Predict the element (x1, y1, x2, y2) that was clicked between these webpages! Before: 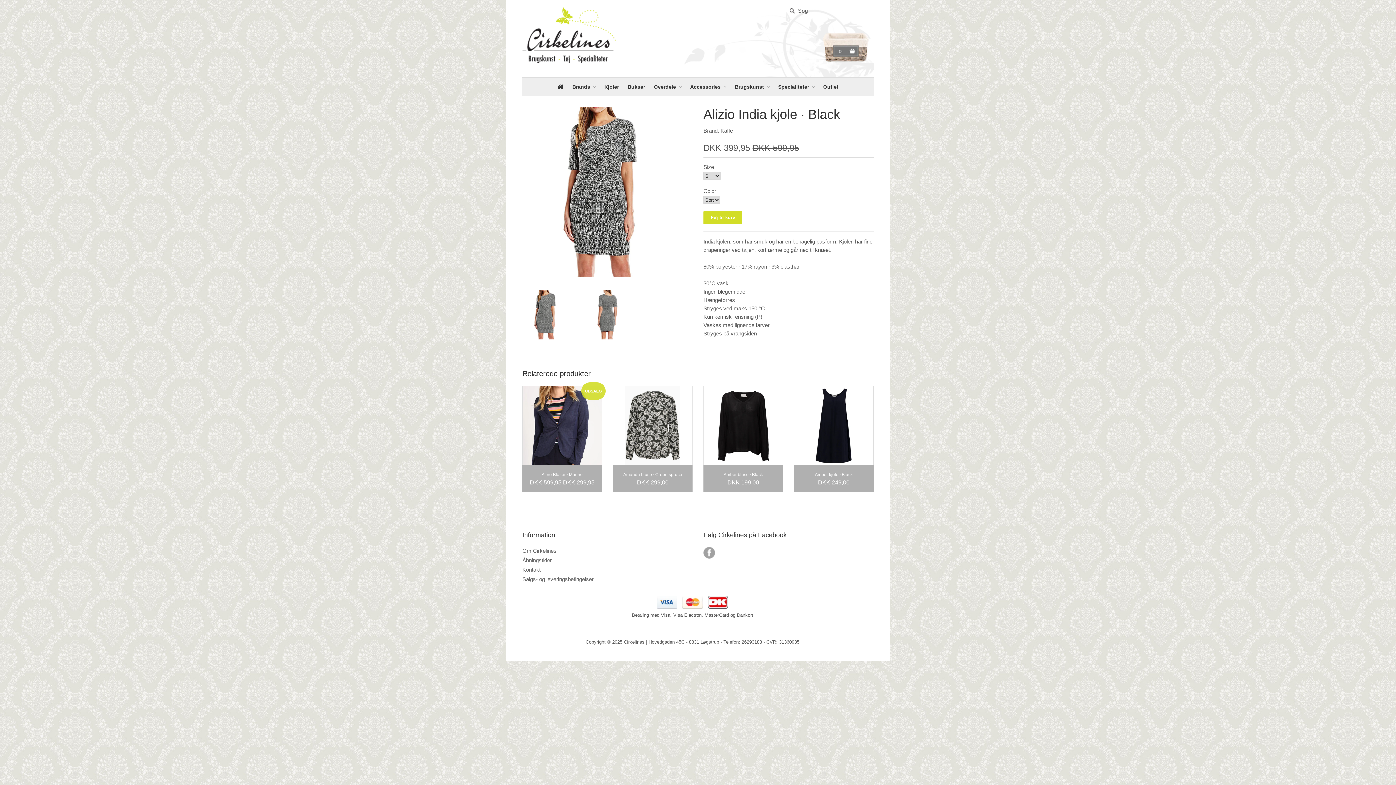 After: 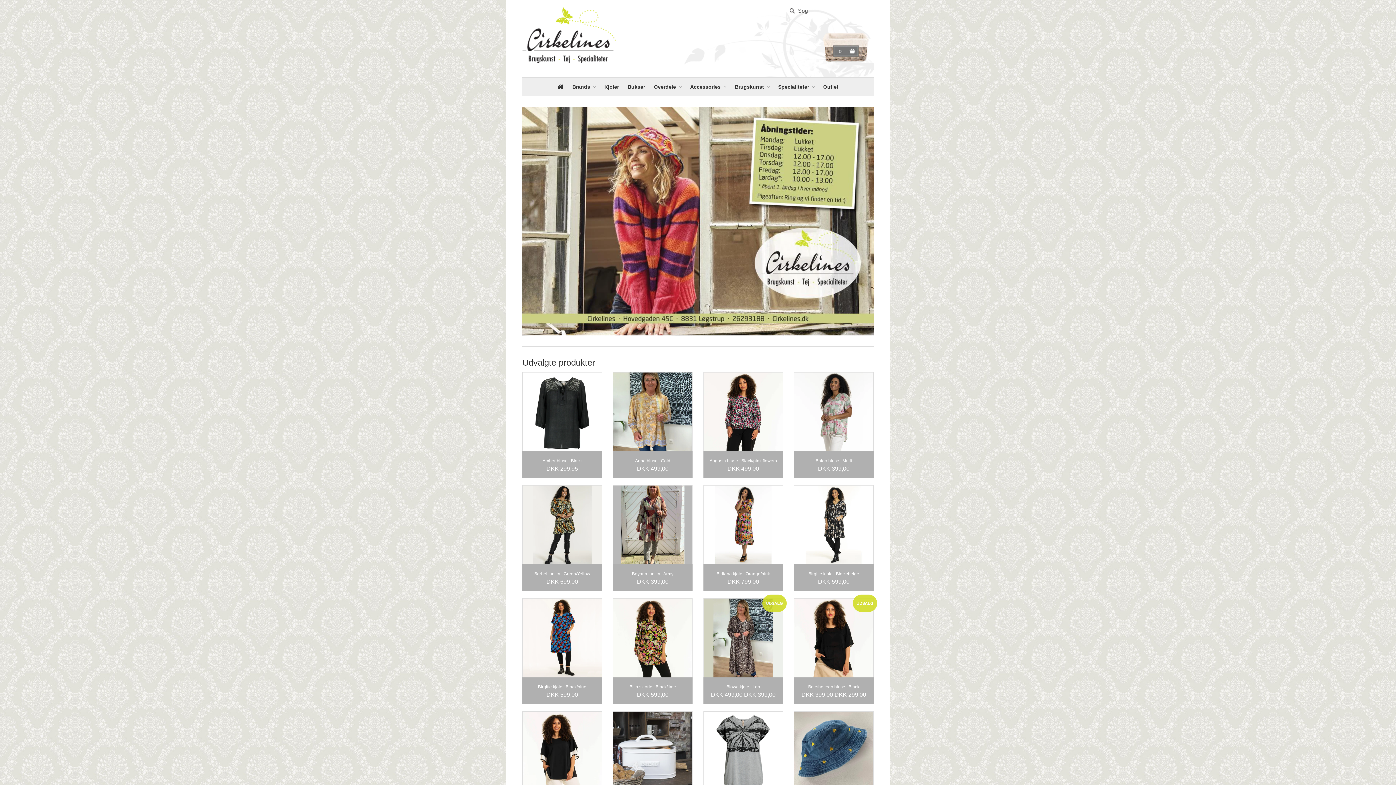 Action: bbox: (568, 77, 595, 96) label: Brands